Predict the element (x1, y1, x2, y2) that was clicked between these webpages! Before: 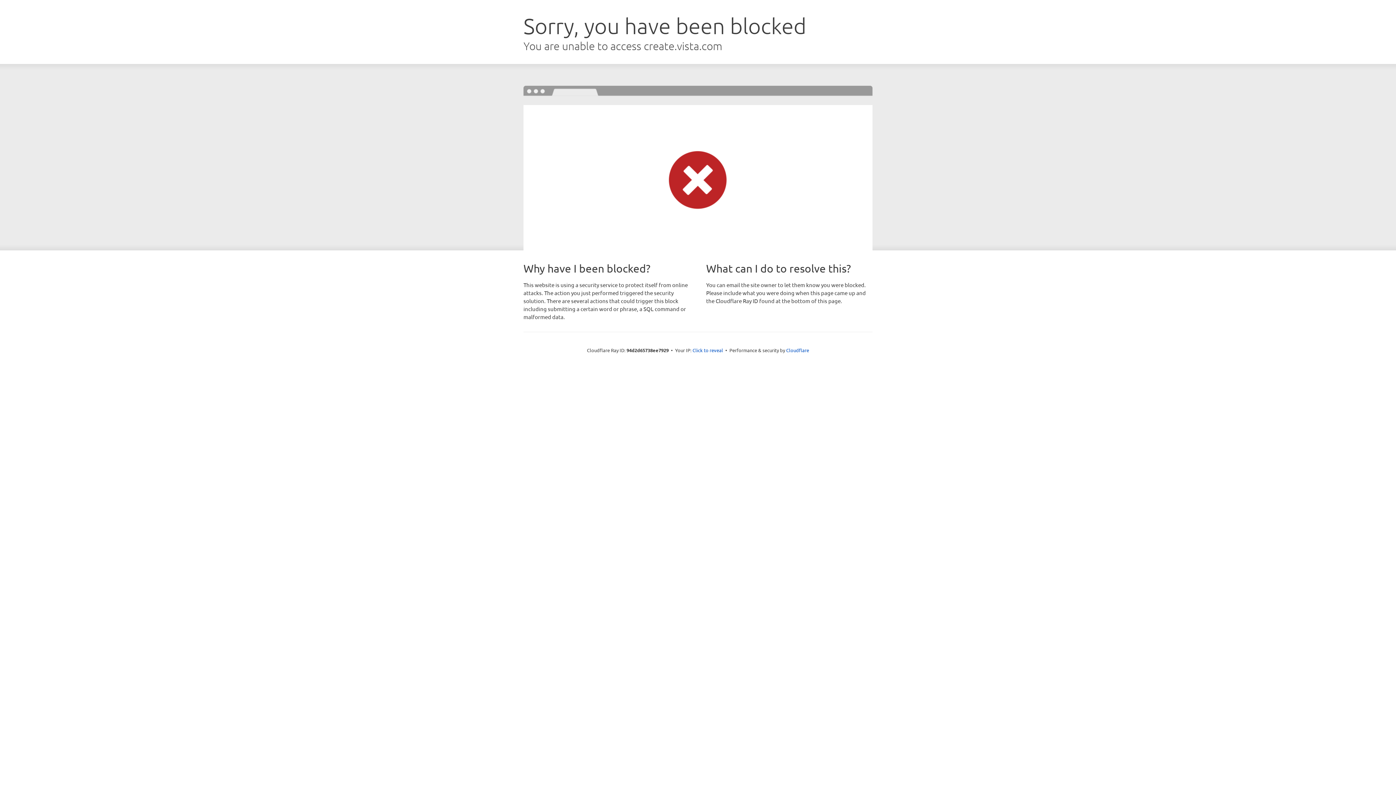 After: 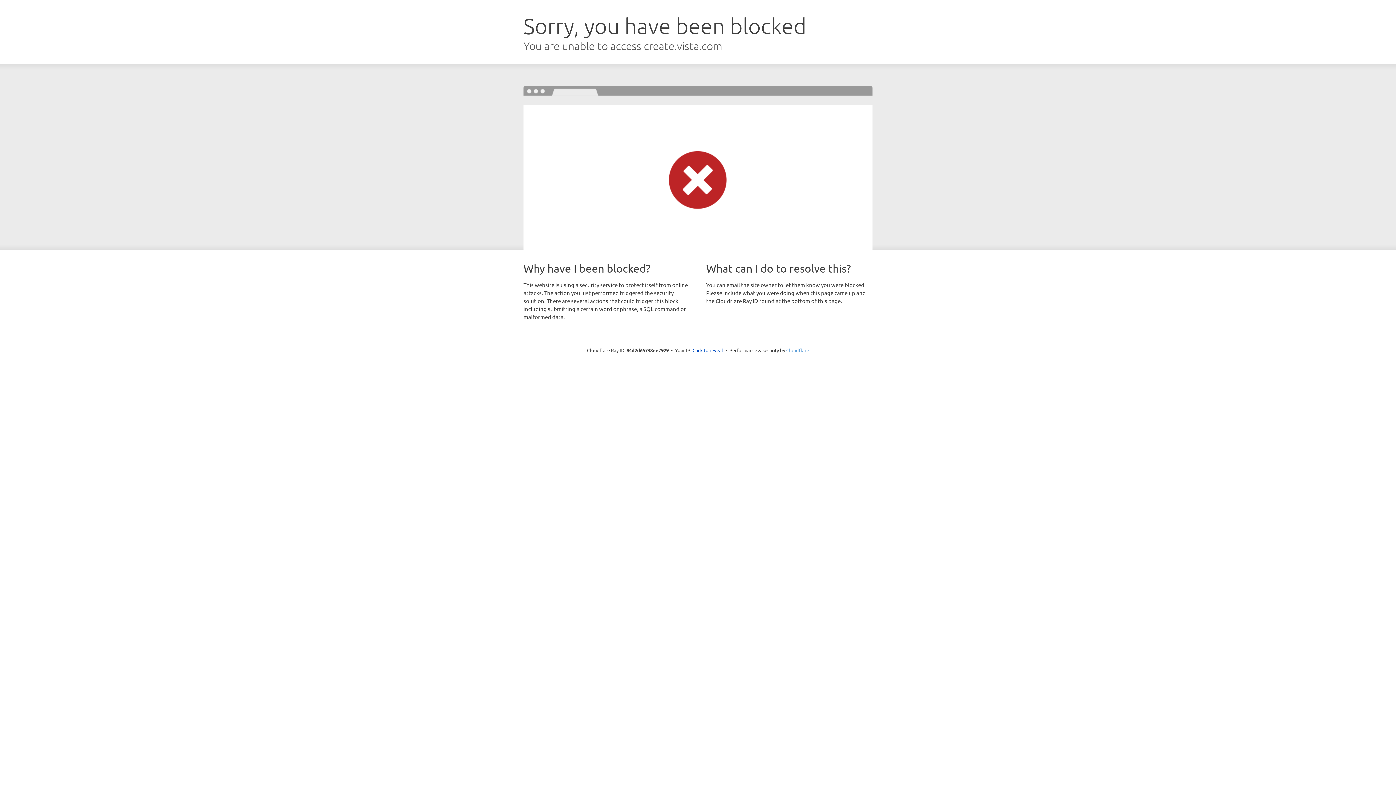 Action: bbox: (786, 347, 809, 353) label: Cloudflare